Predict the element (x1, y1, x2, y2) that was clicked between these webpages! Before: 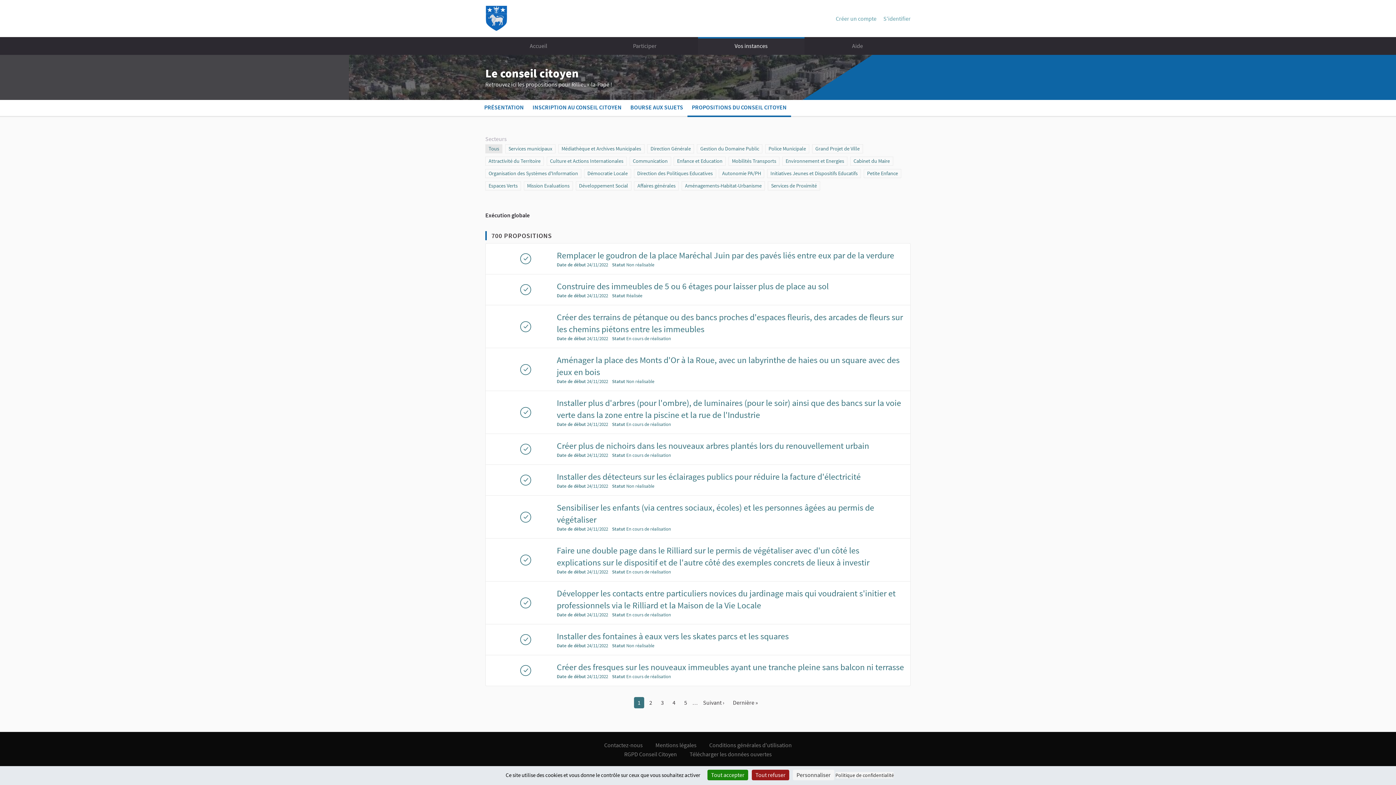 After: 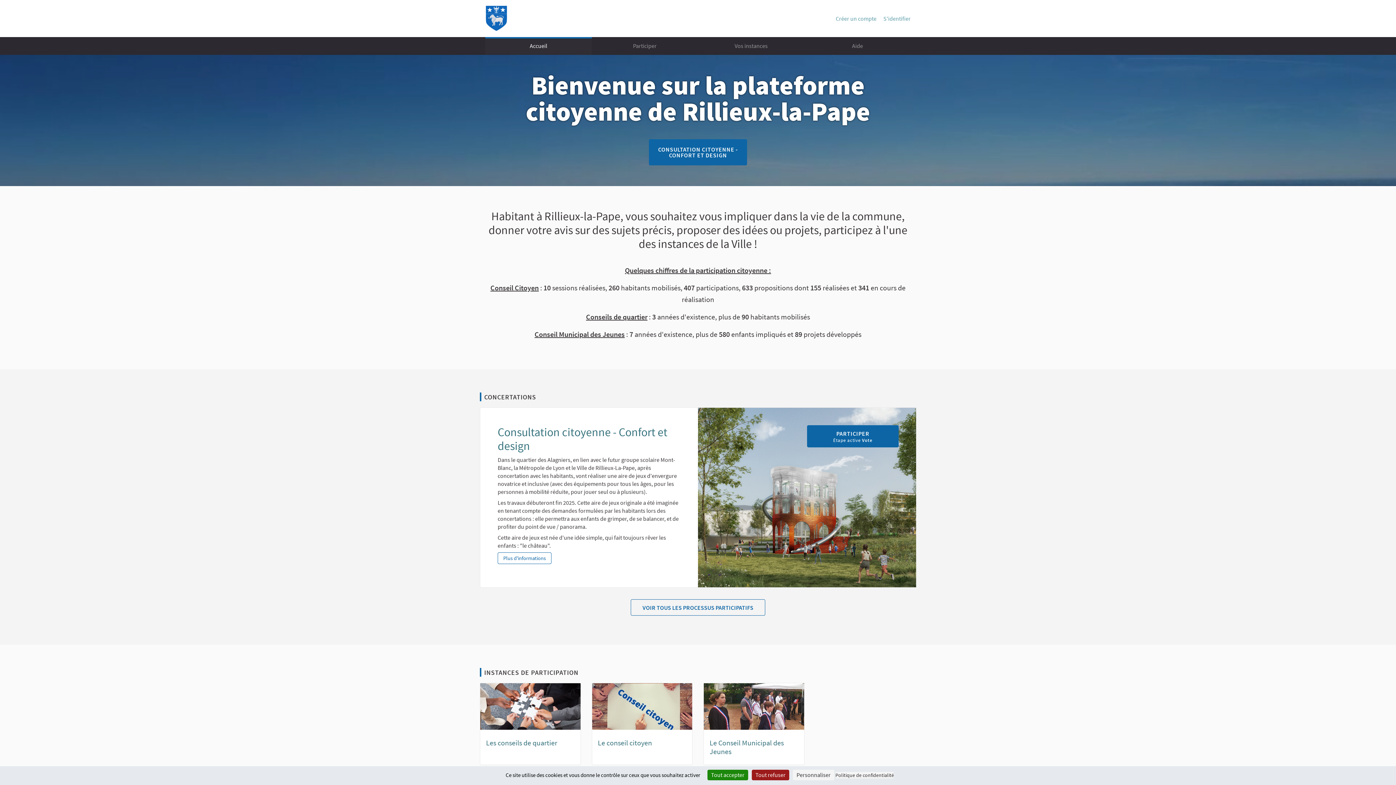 Action: bbox: (485, 37, 591, 54) label: Accueil